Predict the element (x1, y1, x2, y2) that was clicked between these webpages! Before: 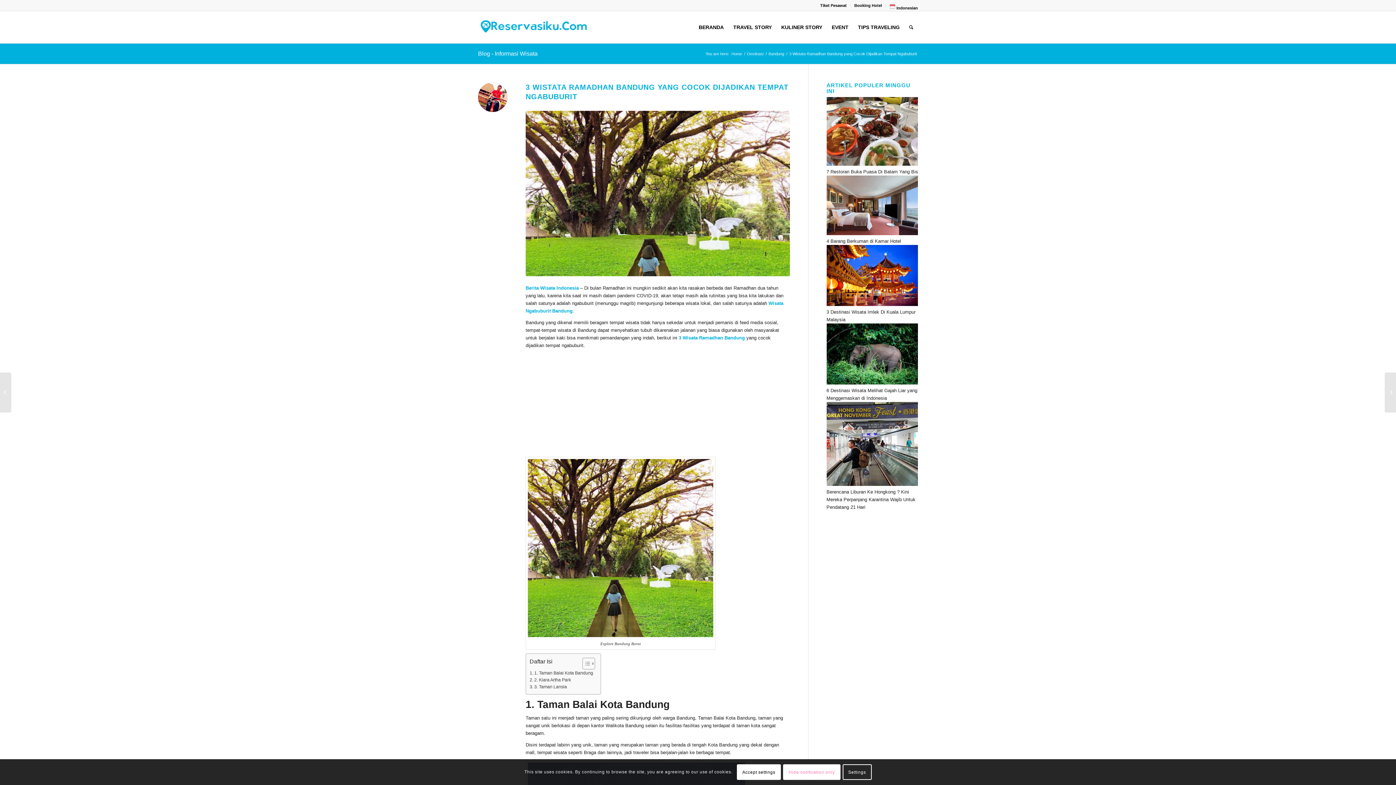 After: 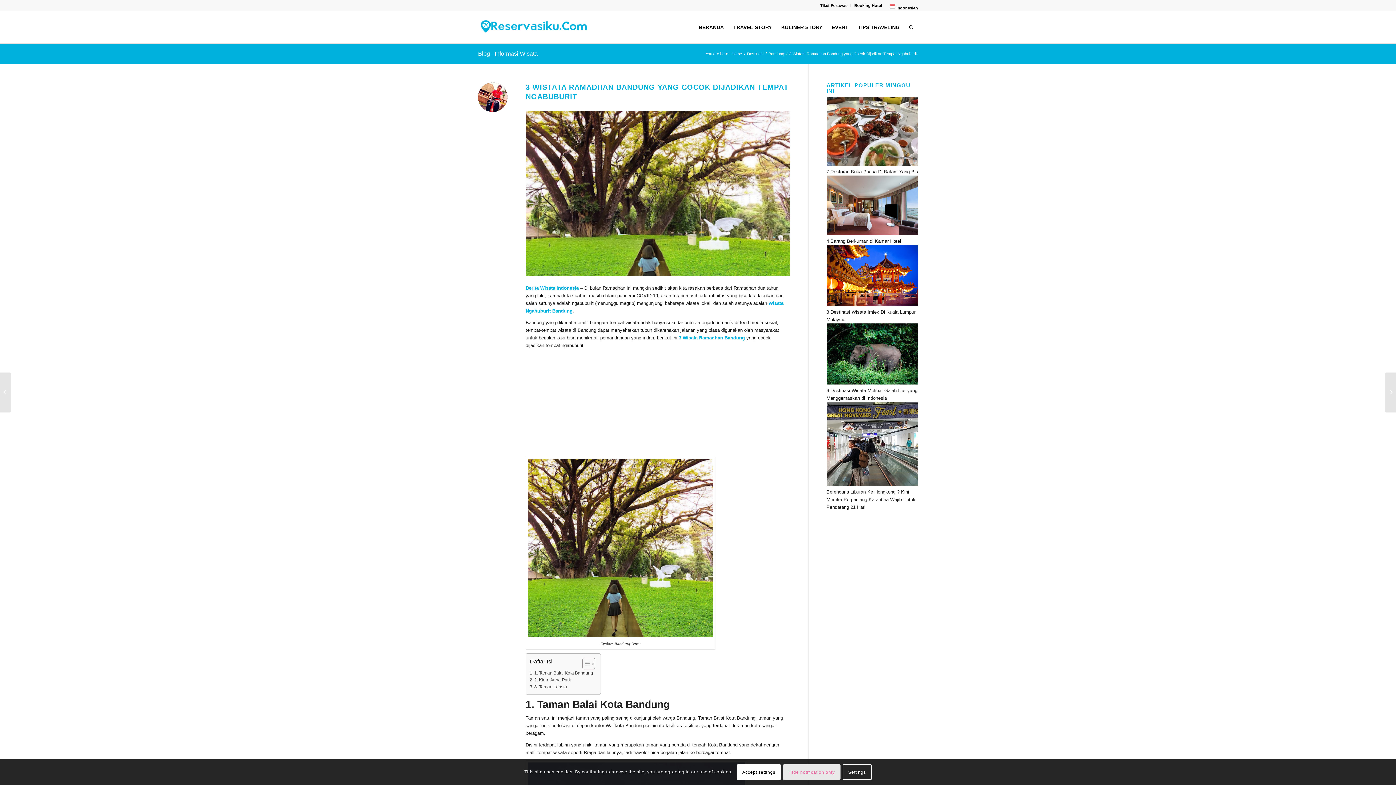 Action: bbox: (783, 764, 840, 780) label: Hide notification only